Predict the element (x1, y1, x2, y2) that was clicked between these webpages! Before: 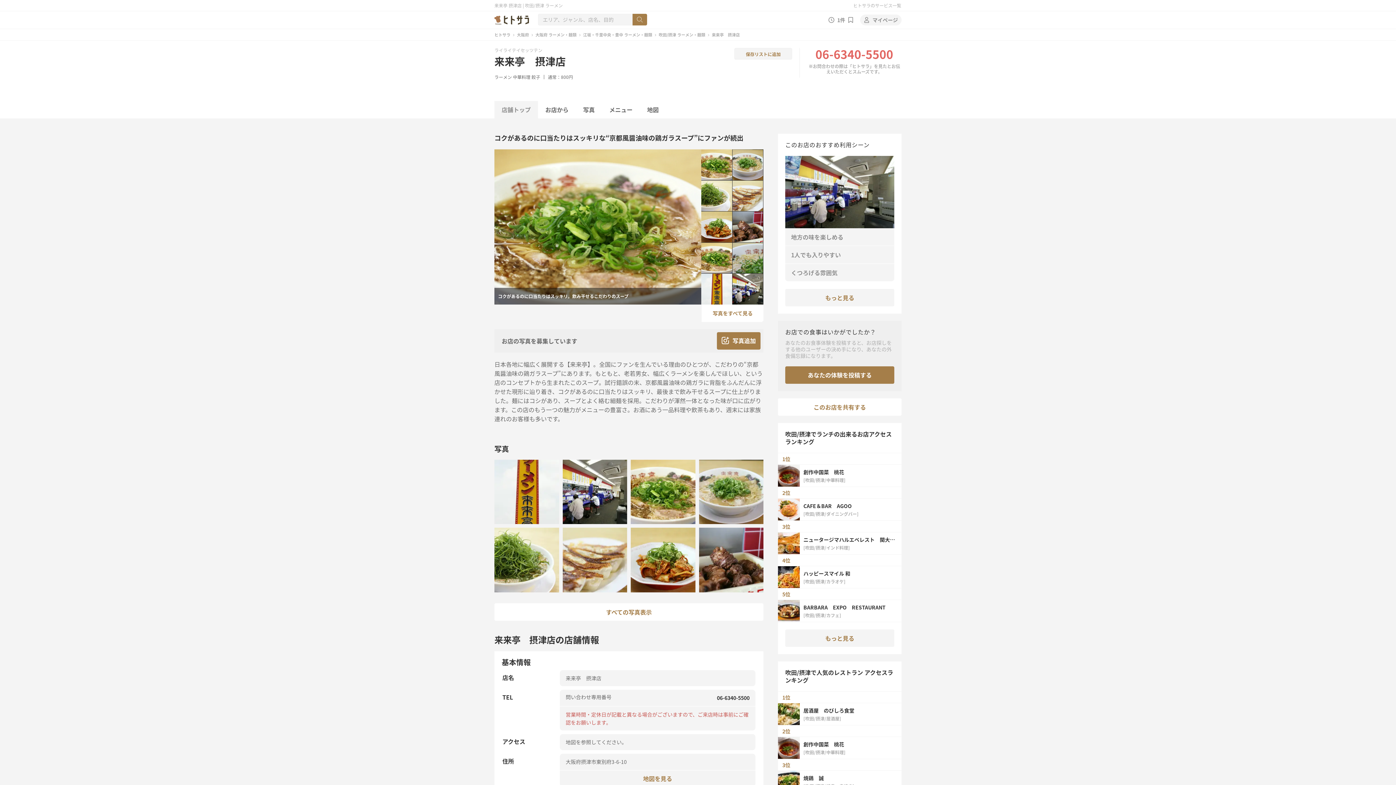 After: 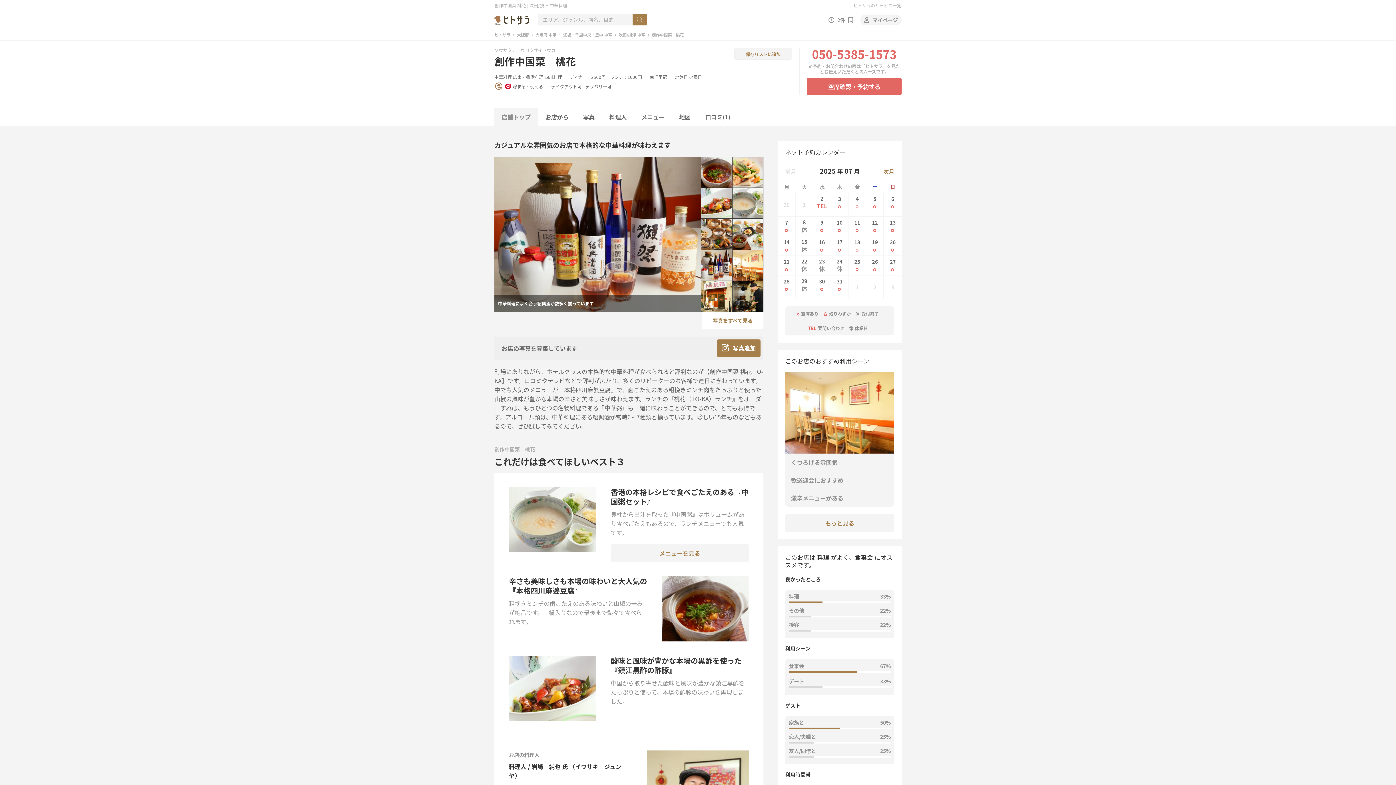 Action: label: 創作中国菜　桃花 bbox: (803, 741, 898, 747)